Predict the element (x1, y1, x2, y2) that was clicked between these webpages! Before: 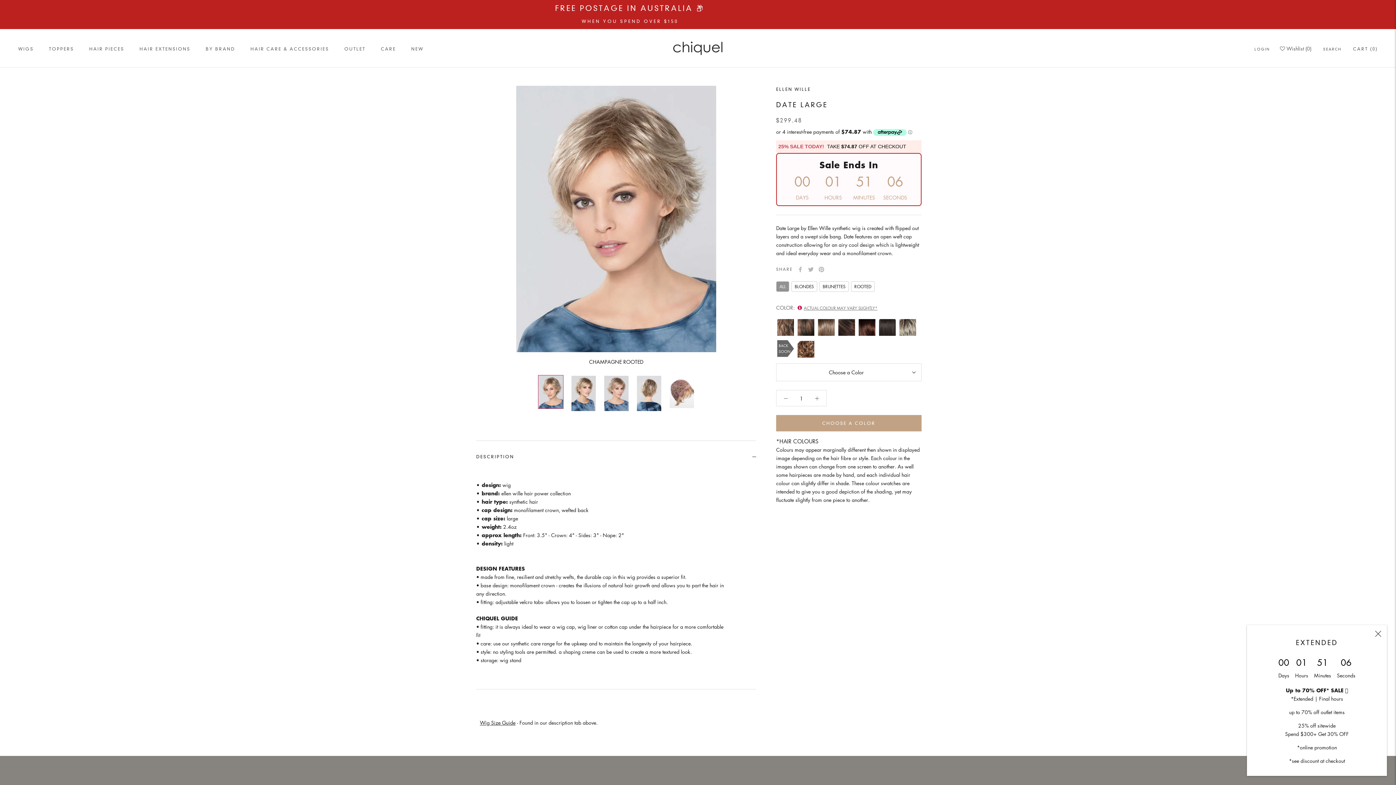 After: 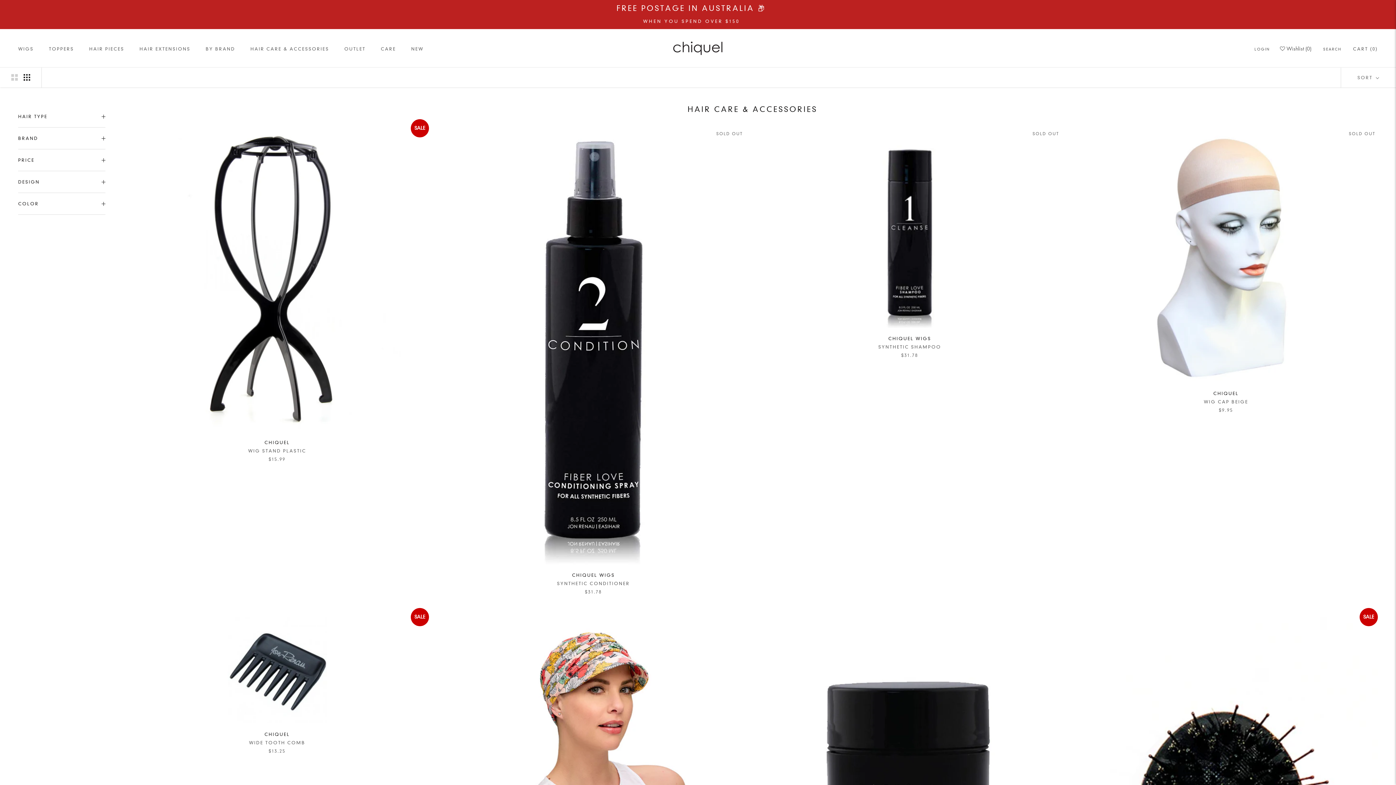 Action: label: HAIR CARE & ACCESSORIES bbox: (250, 46, 329, 51)